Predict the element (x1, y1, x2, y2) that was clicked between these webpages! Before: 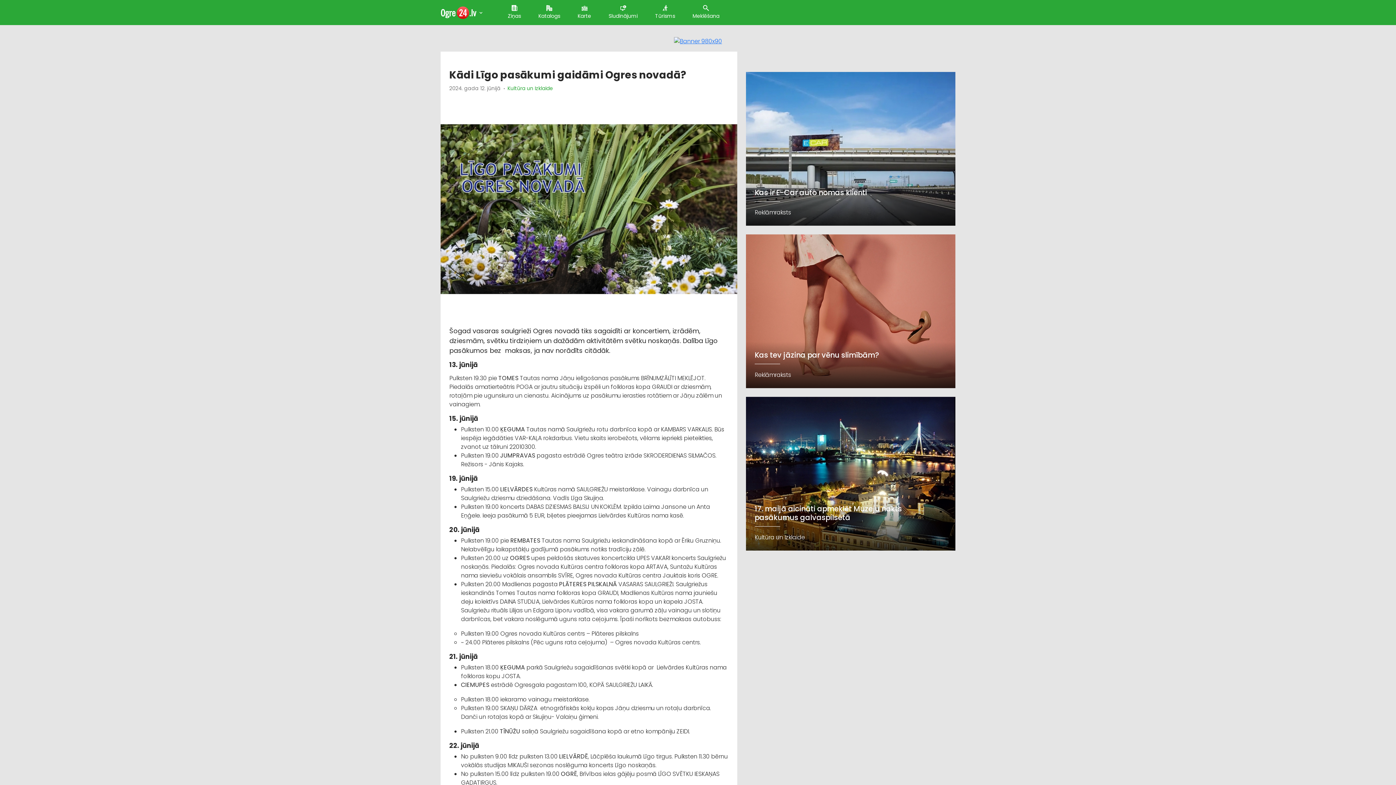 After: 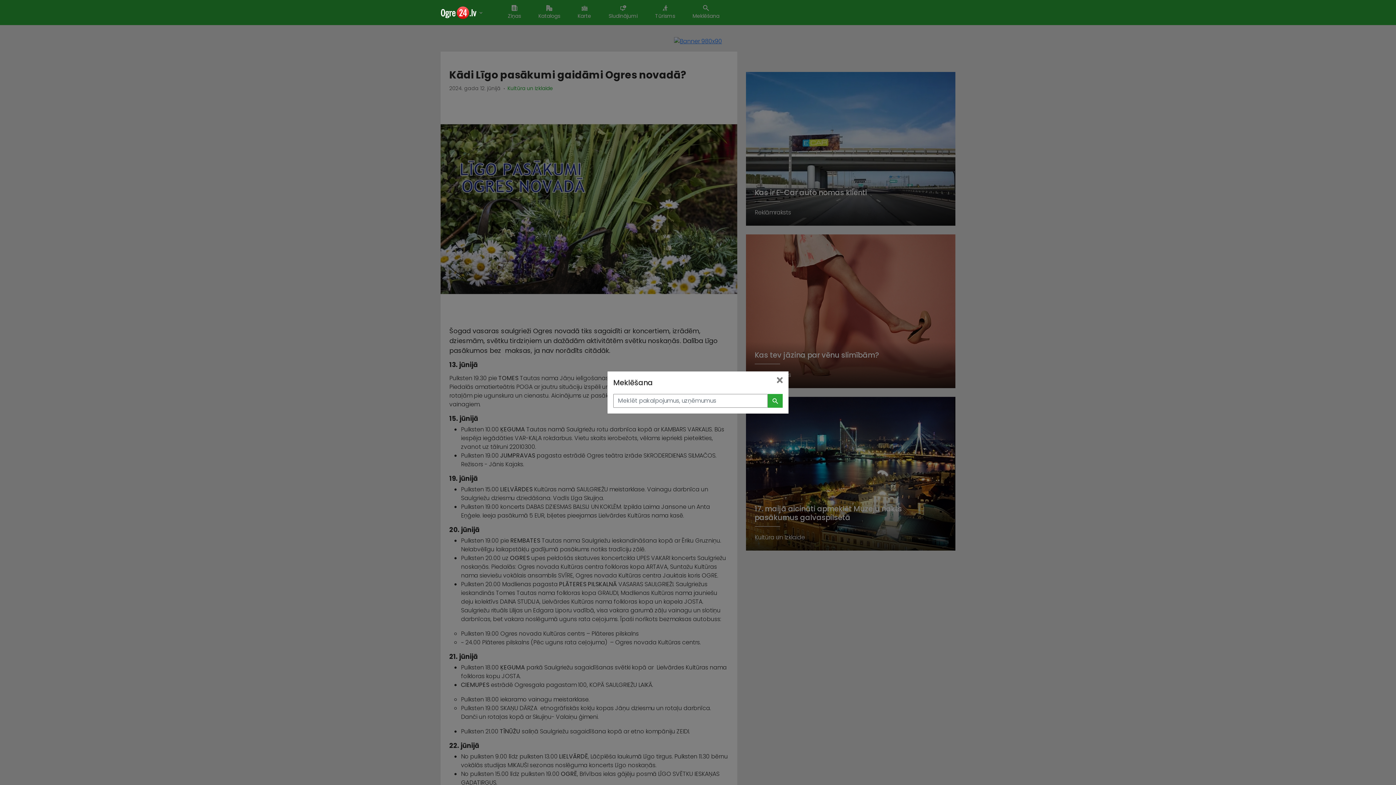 Action: bbox: (692, 5, 719, 20) label: Meklēšana